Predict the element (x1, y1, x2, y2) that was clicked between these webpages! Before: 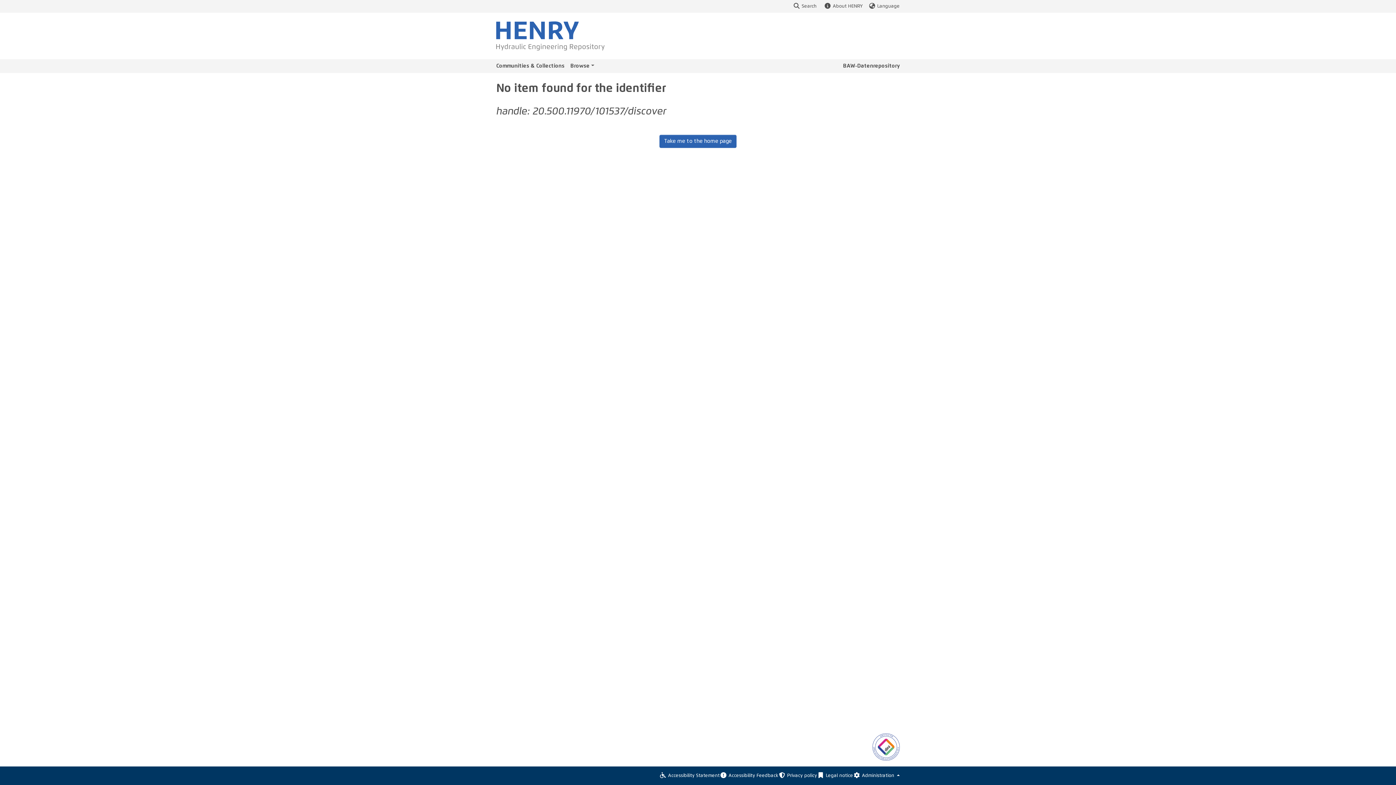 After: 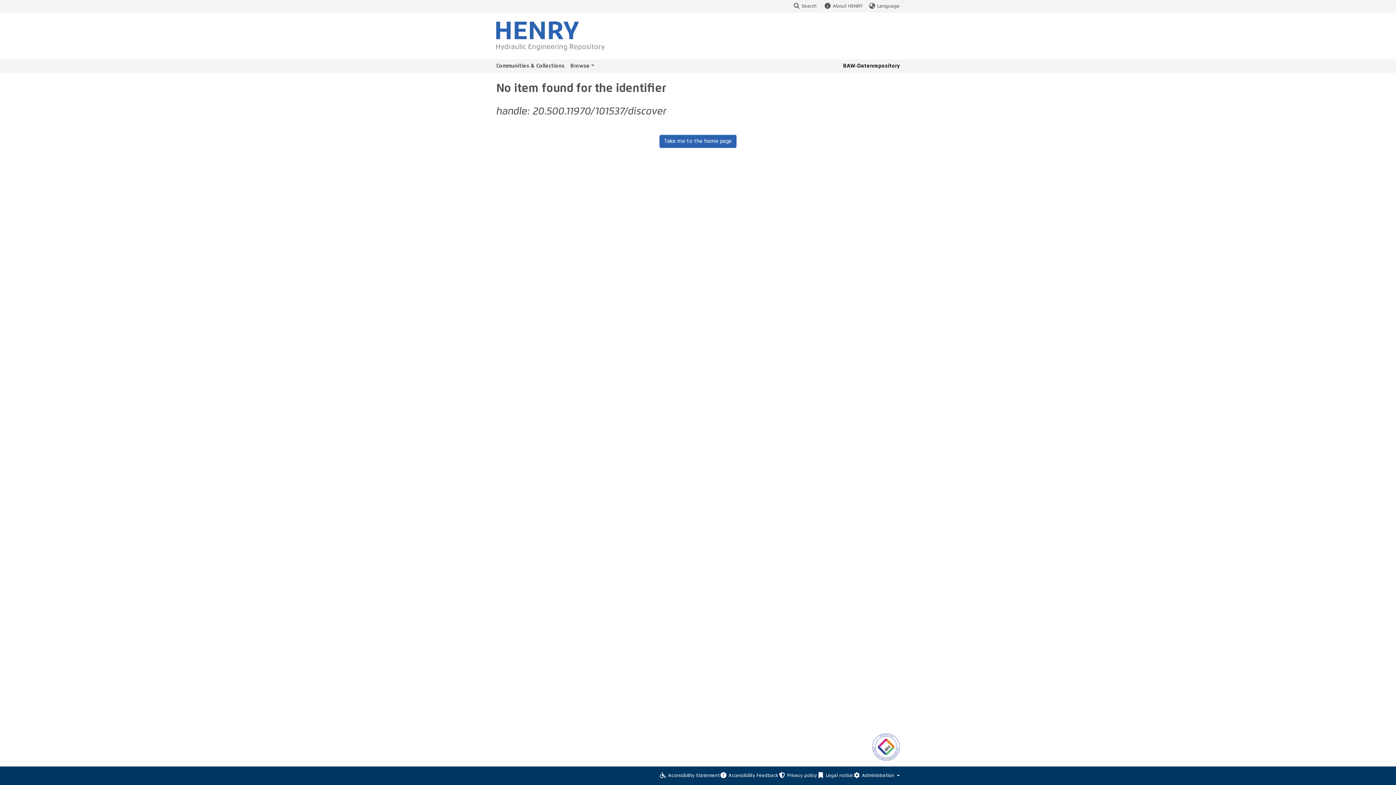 Action: bbox: (841, 59, 902, 73) label: BAW-Datenrepository